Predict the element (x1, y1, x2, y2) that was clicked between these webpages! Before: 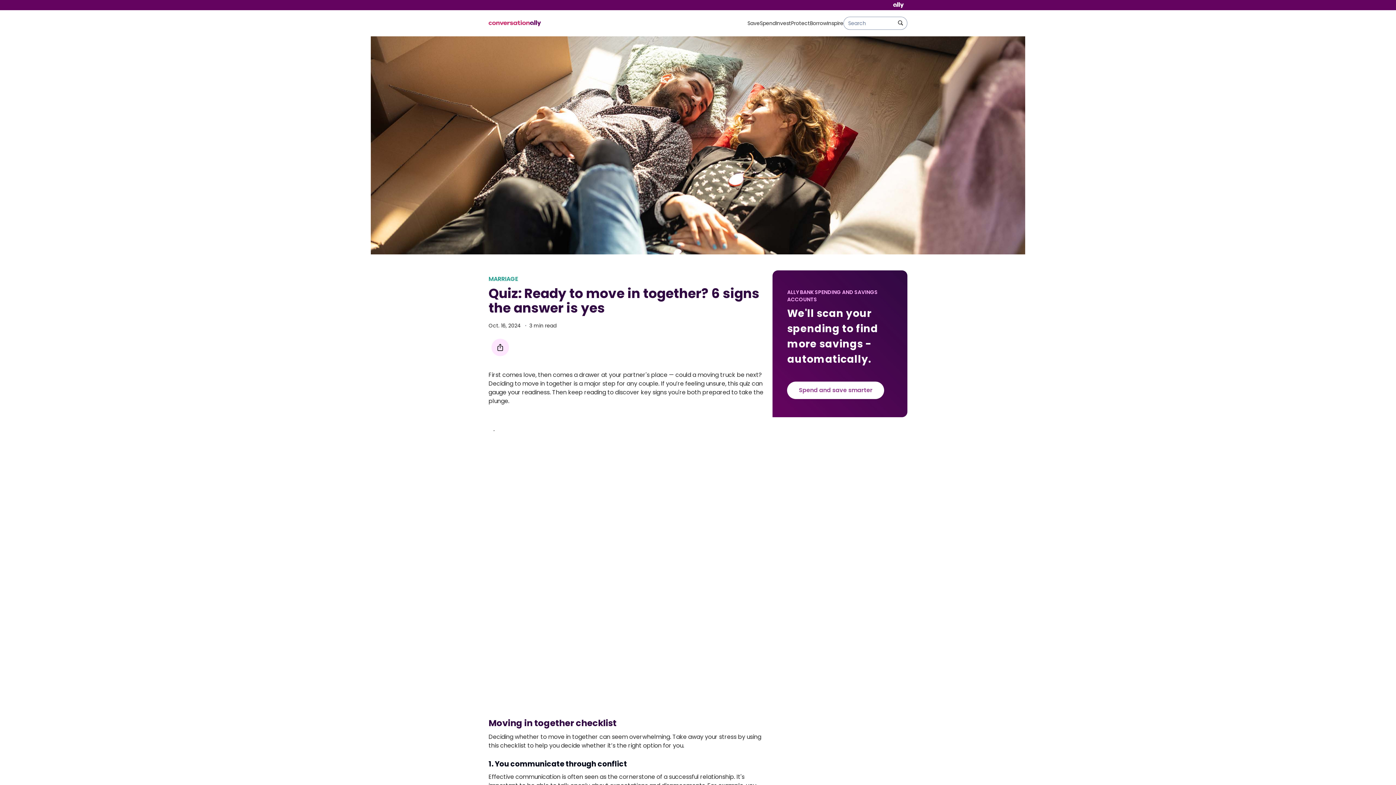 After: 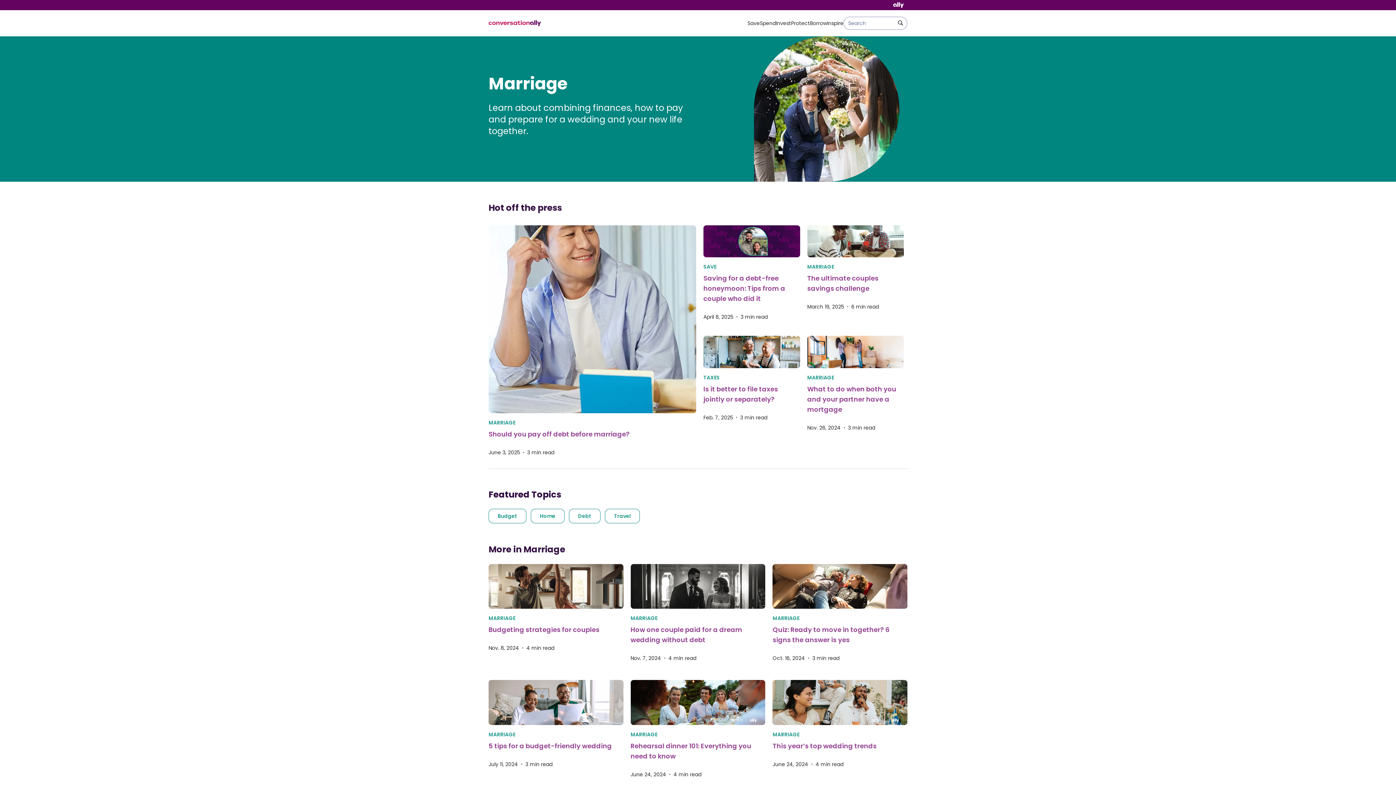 Action: label: MARRIAGE bbox: (488, 272, 518, 286)